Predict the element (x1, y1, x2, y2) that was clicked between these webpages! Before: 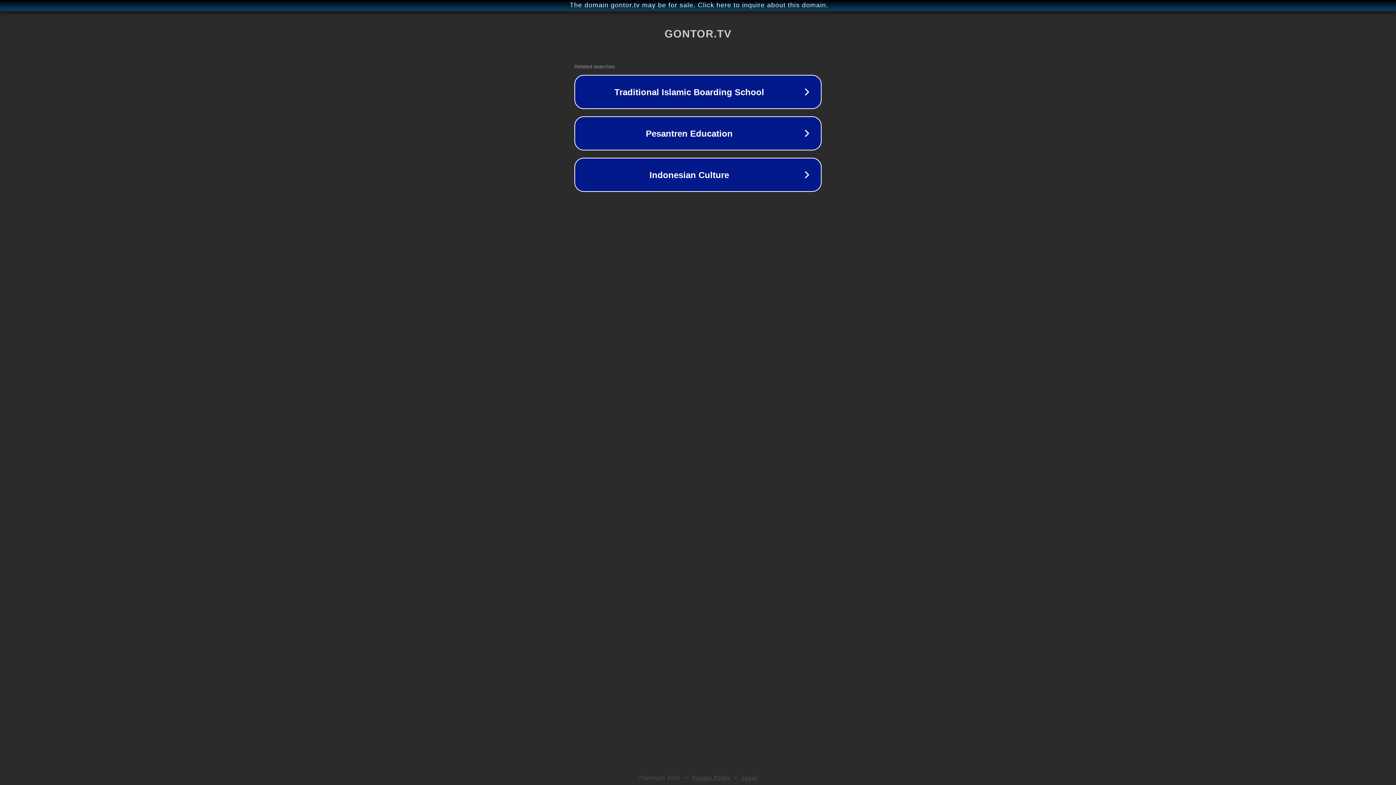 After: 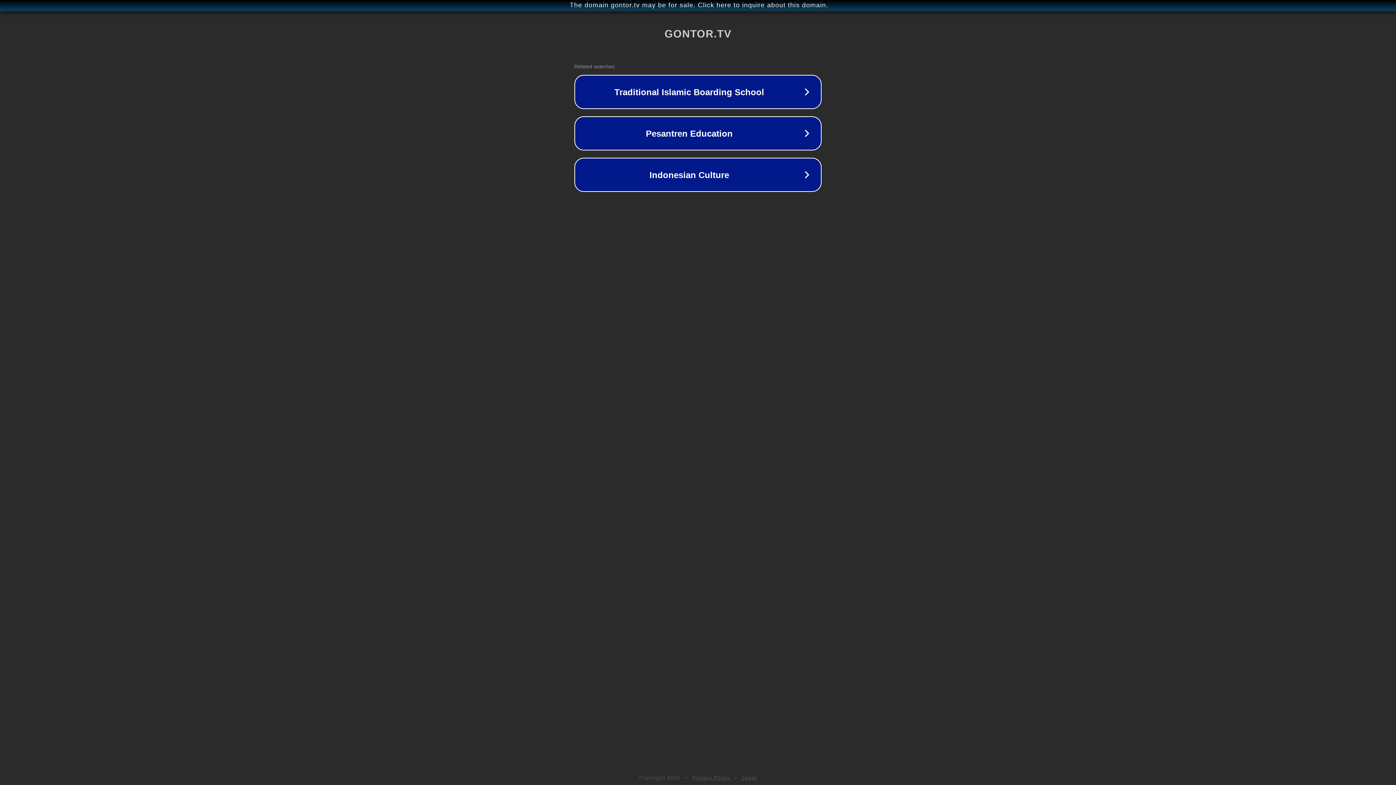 Action: bbox: (742, 775, 757, 781) label: Legal